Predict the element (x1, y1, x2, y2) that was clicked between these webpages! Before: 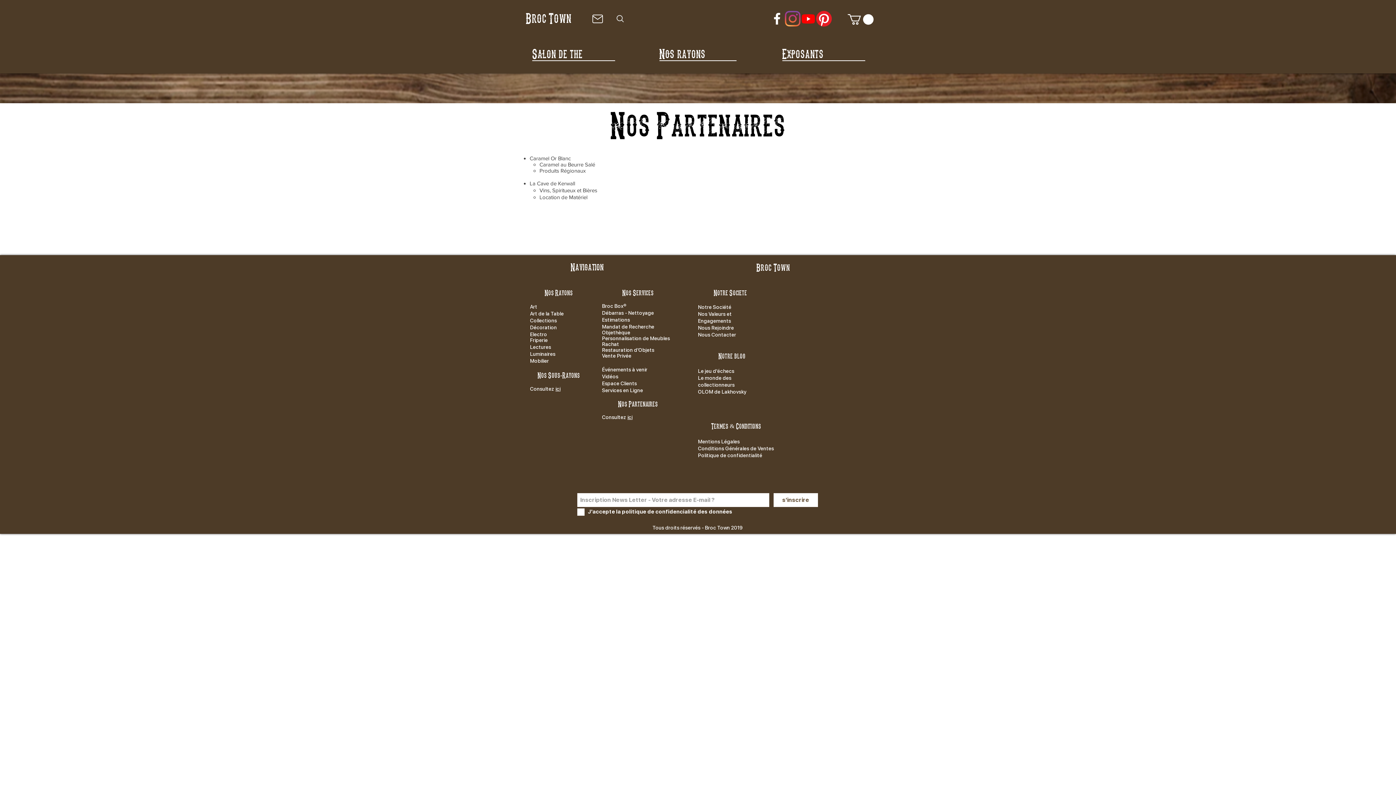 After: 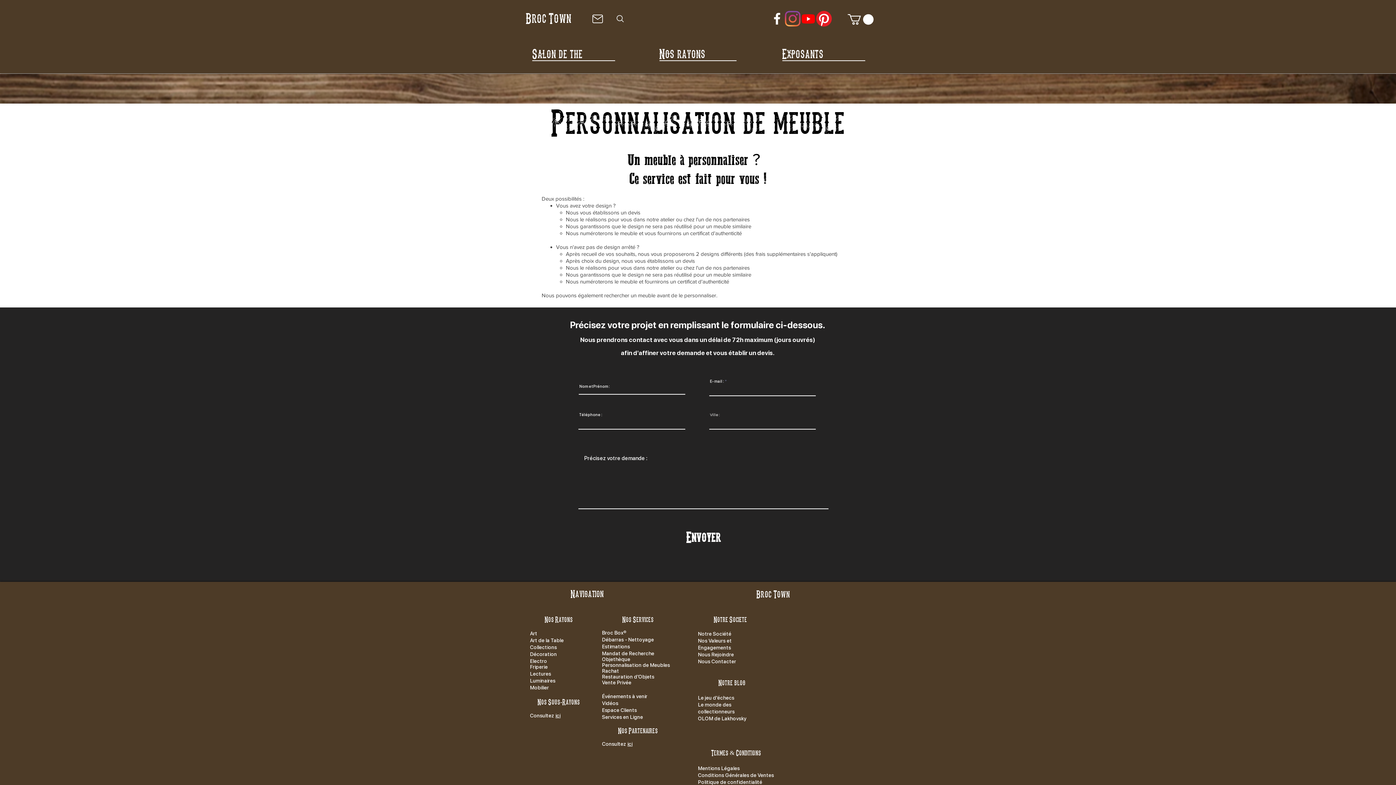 Action: bbox: (602, 335, 670, 341) label: Personnalisation de Meubles